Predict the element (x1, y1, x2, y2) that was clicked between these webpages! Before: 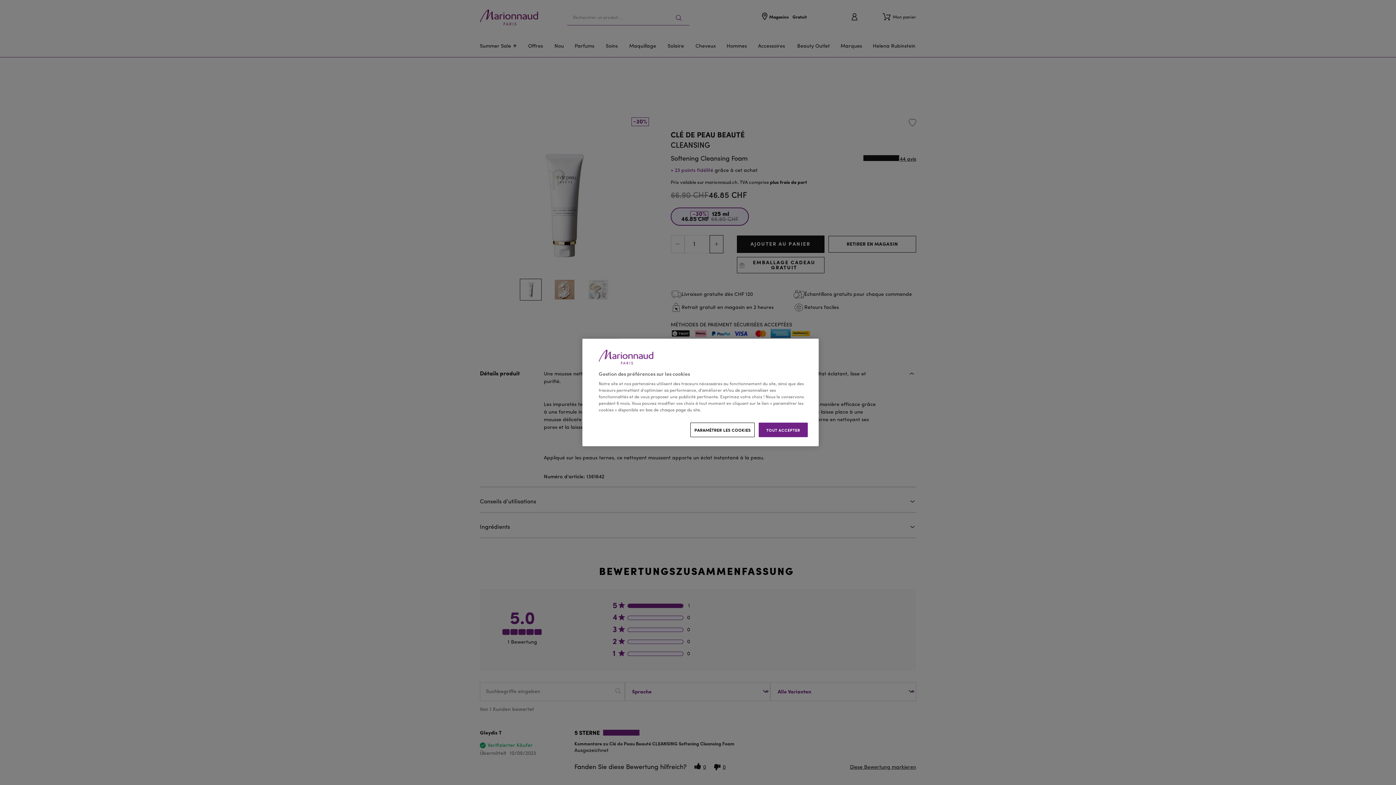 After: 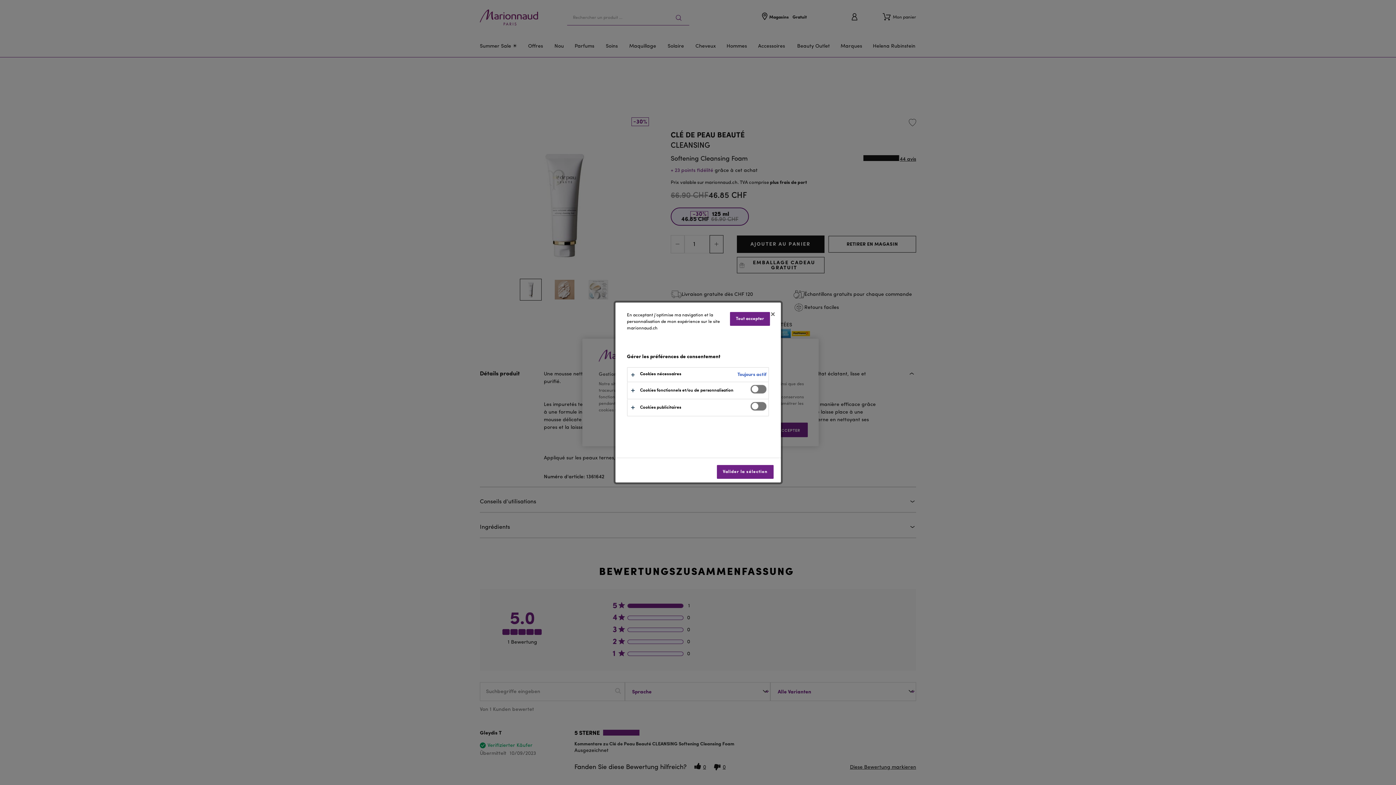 Action: label: PARAMÉTRER LES COOKIES bbox: (690, 422, 754, 437)